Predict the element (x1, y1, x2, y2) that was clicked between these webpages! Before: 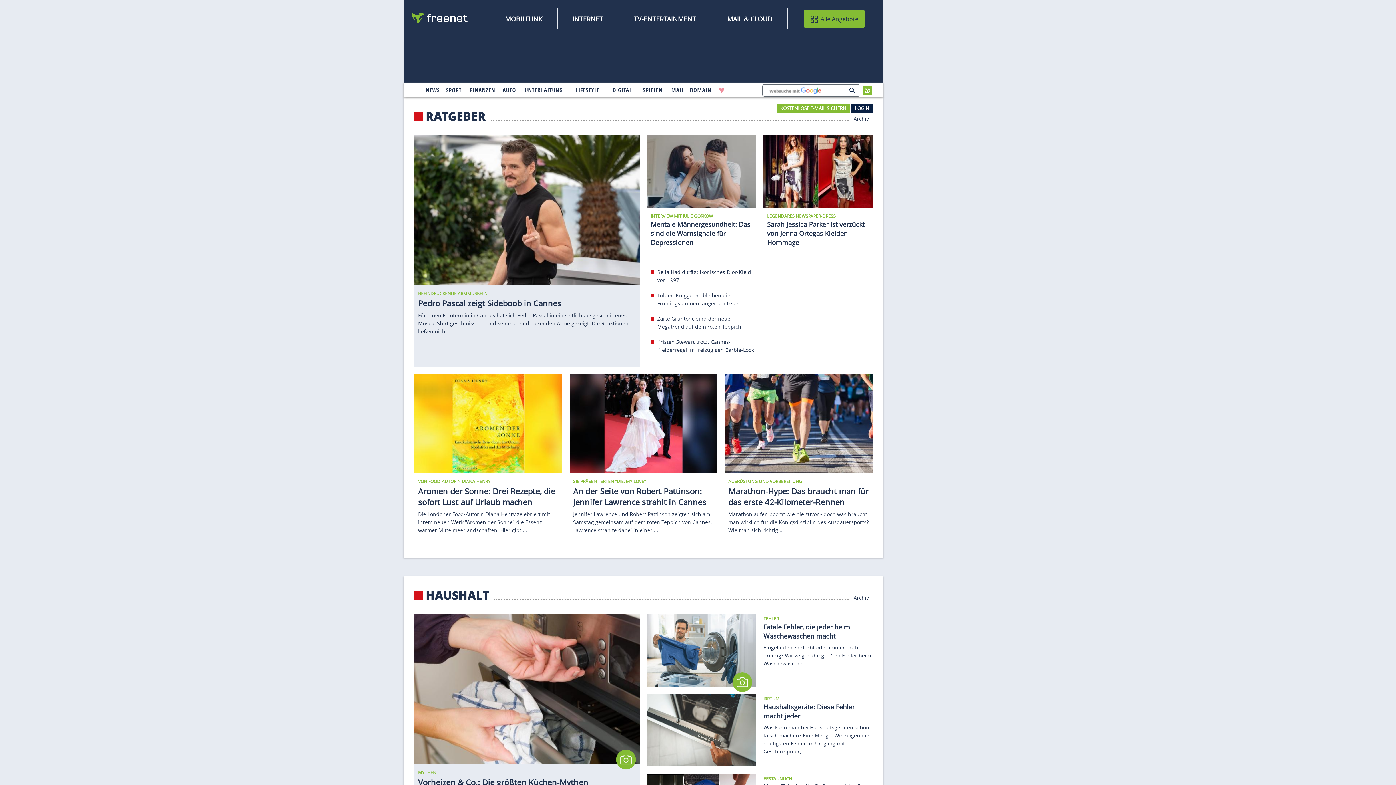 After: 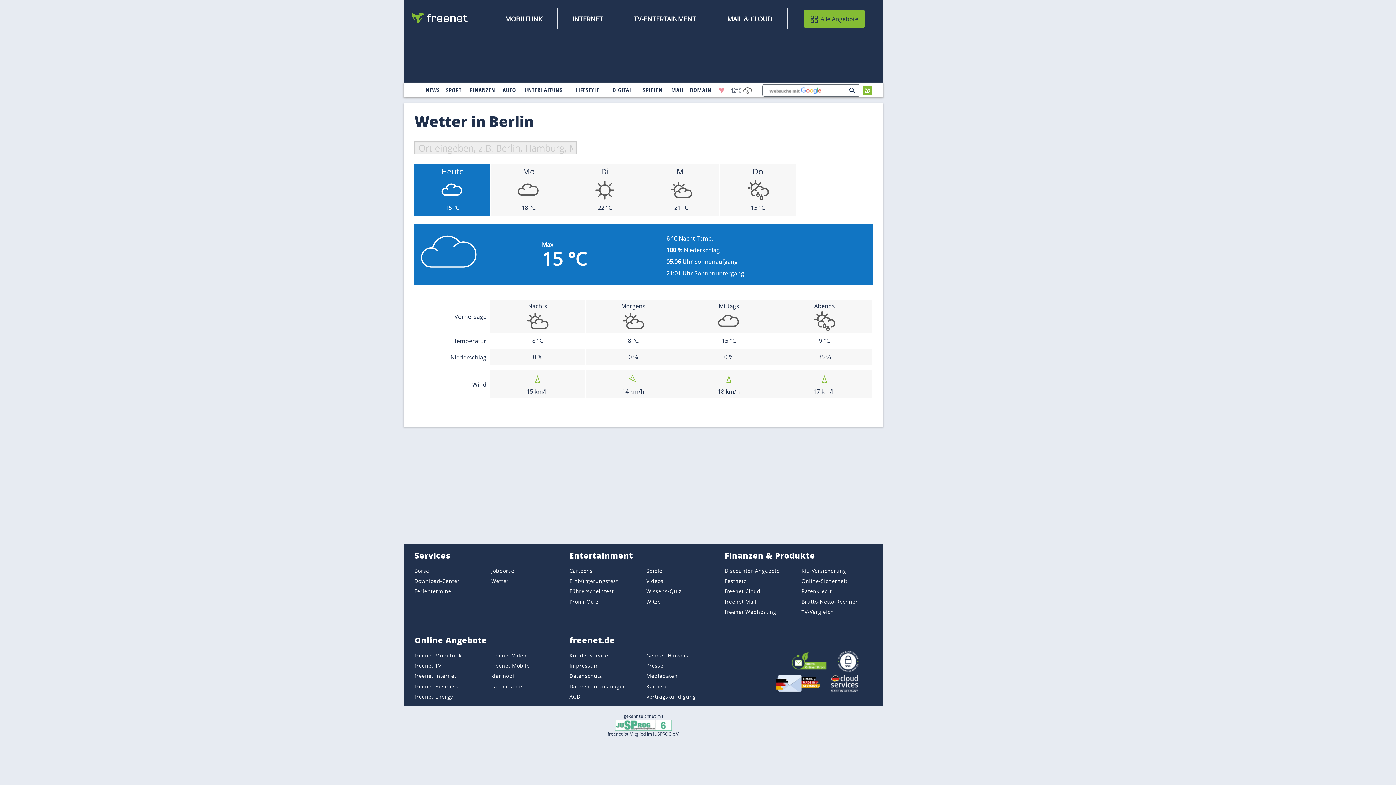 Action: bbox: (709, 83, 753, 97) label: Wetter